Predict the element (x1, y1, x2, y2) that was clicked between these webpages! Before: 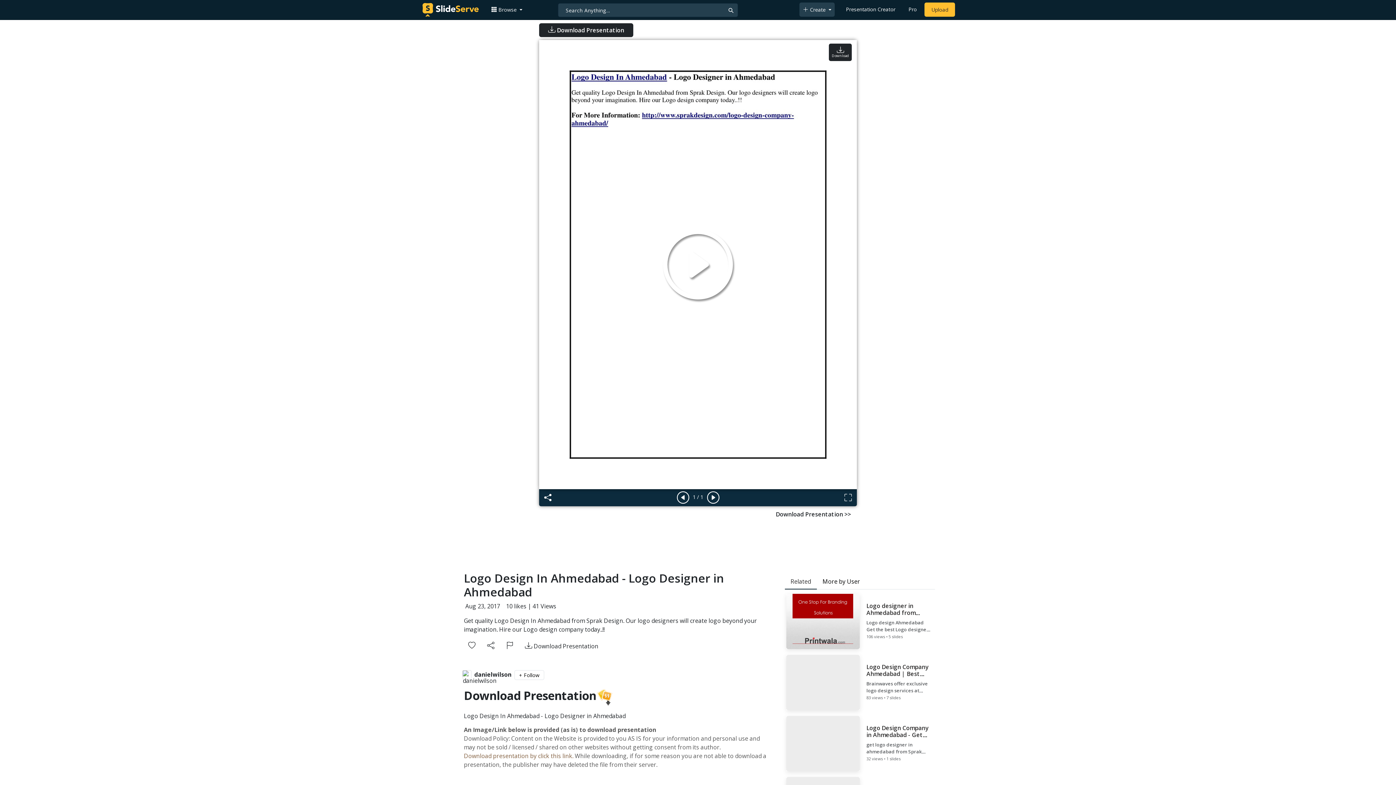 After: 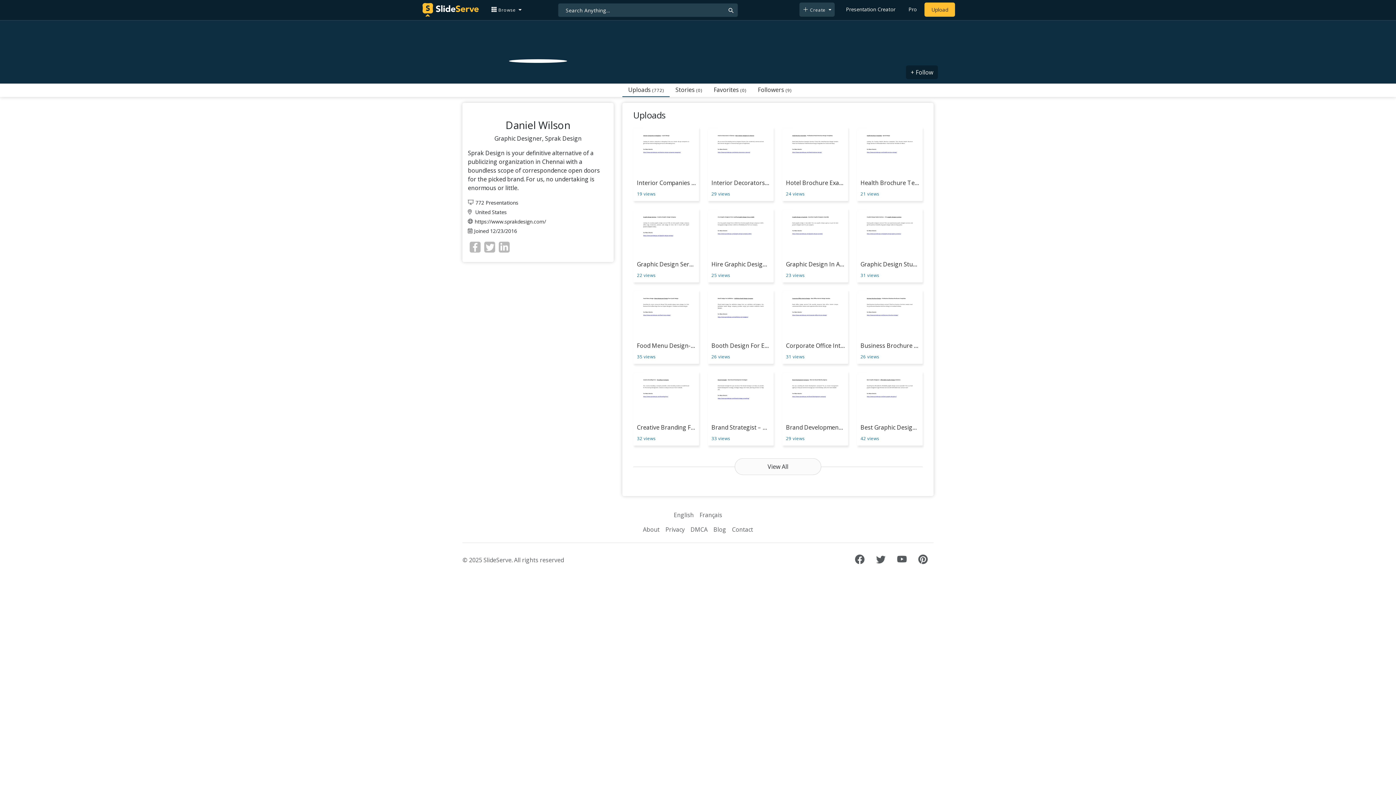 Action: bbox: (474, 670, 511, 680) label: danielwilson